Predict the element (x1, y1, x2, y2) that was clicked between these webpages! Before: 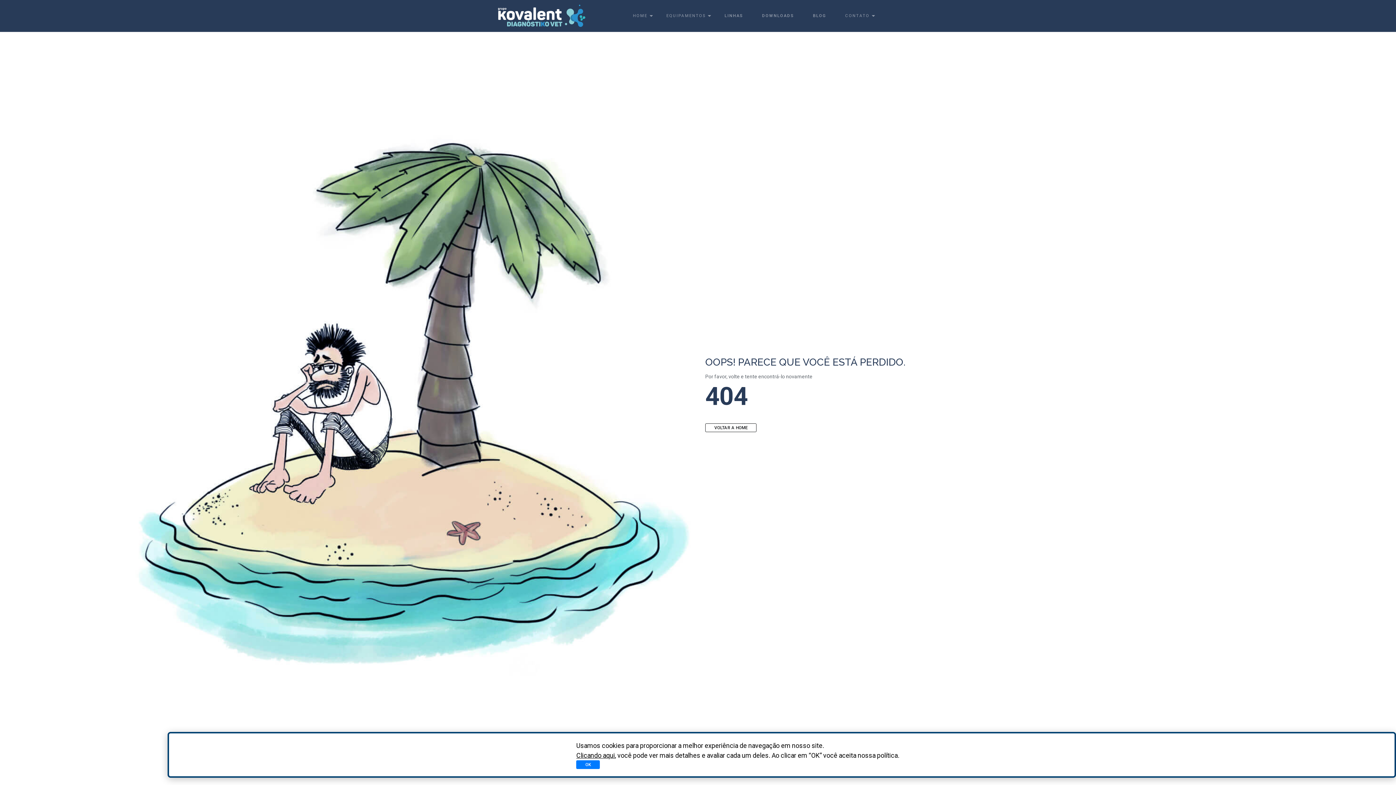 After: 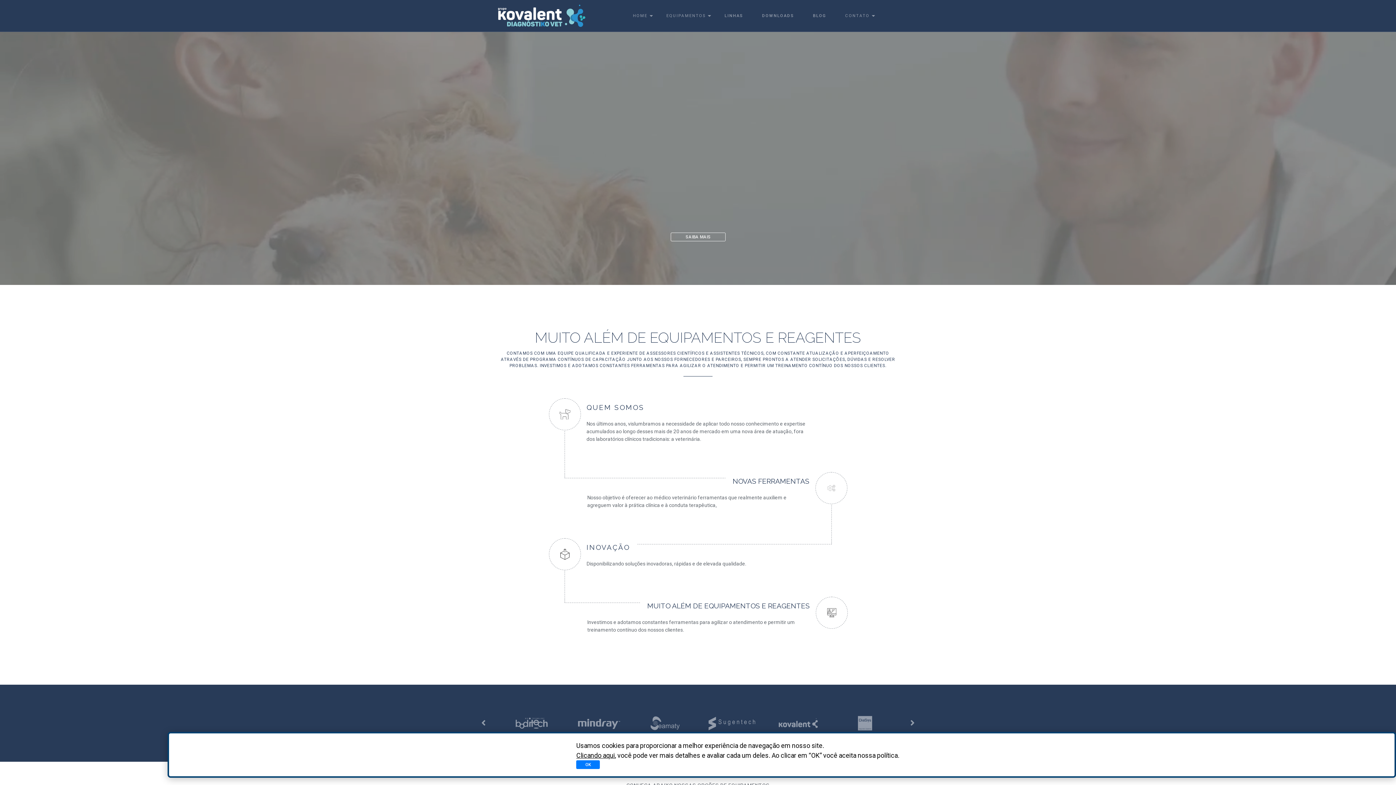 Action: bbox: (705, 423, 756, 432) label: VOLTAR A HOME